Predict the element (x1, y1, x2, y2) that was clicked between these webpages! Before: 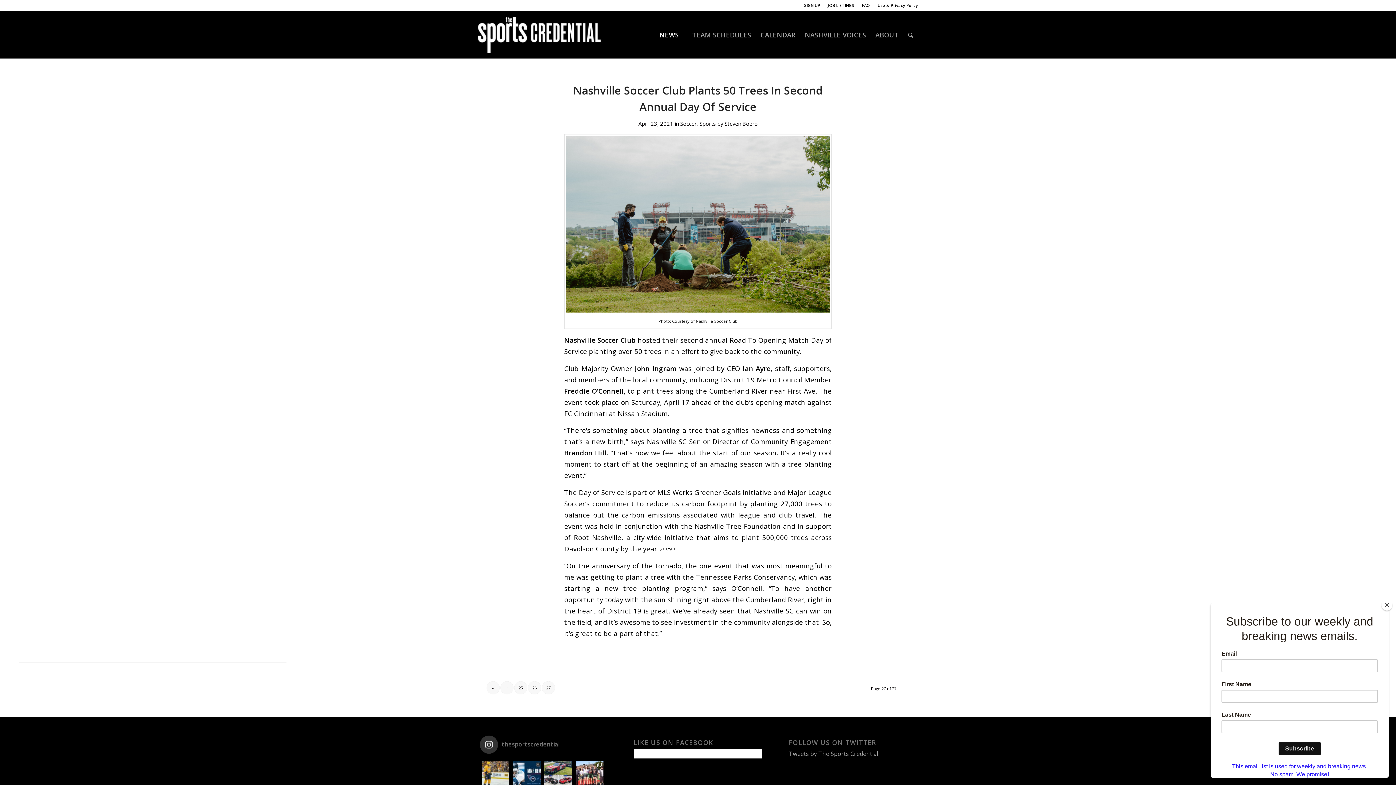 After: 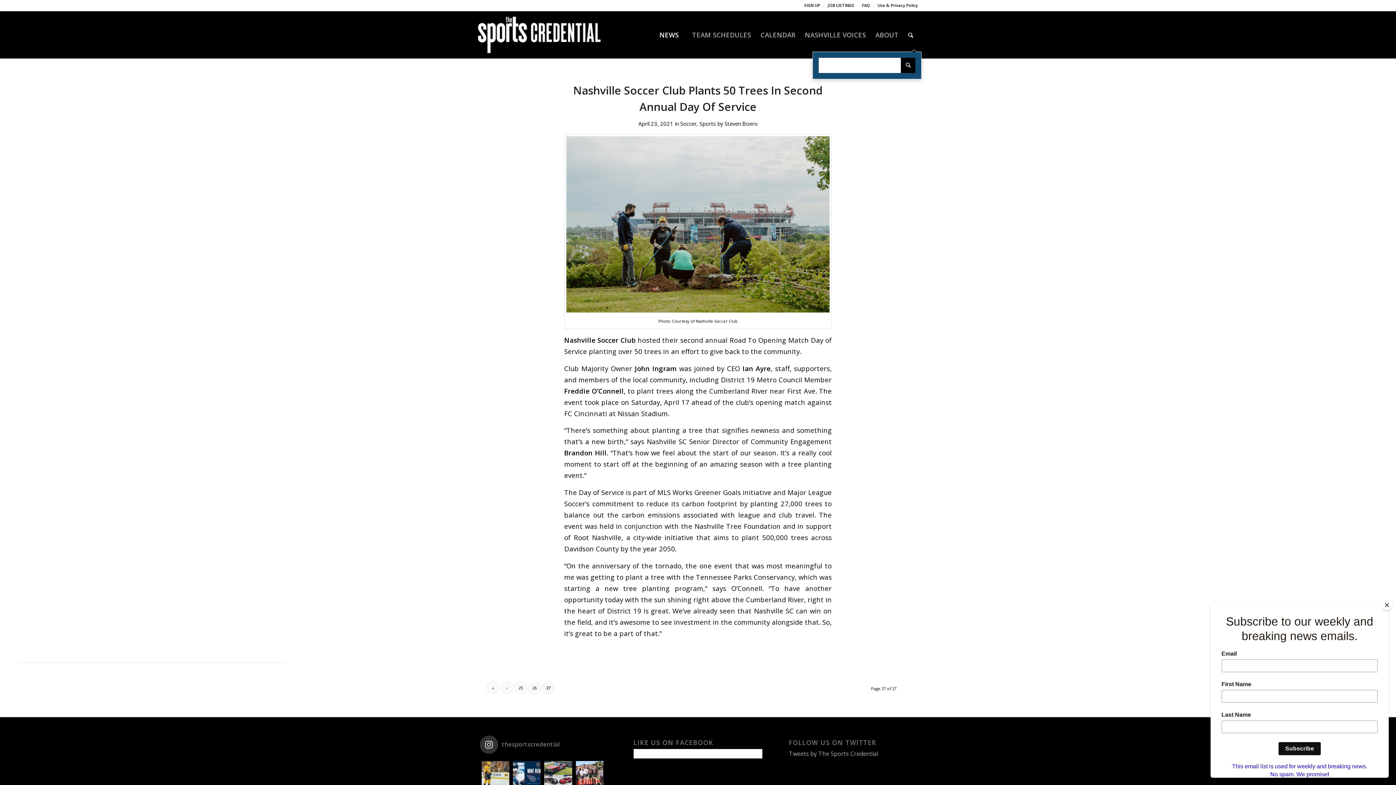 Action: bbox: (903, 11, 918, 58) label: Search